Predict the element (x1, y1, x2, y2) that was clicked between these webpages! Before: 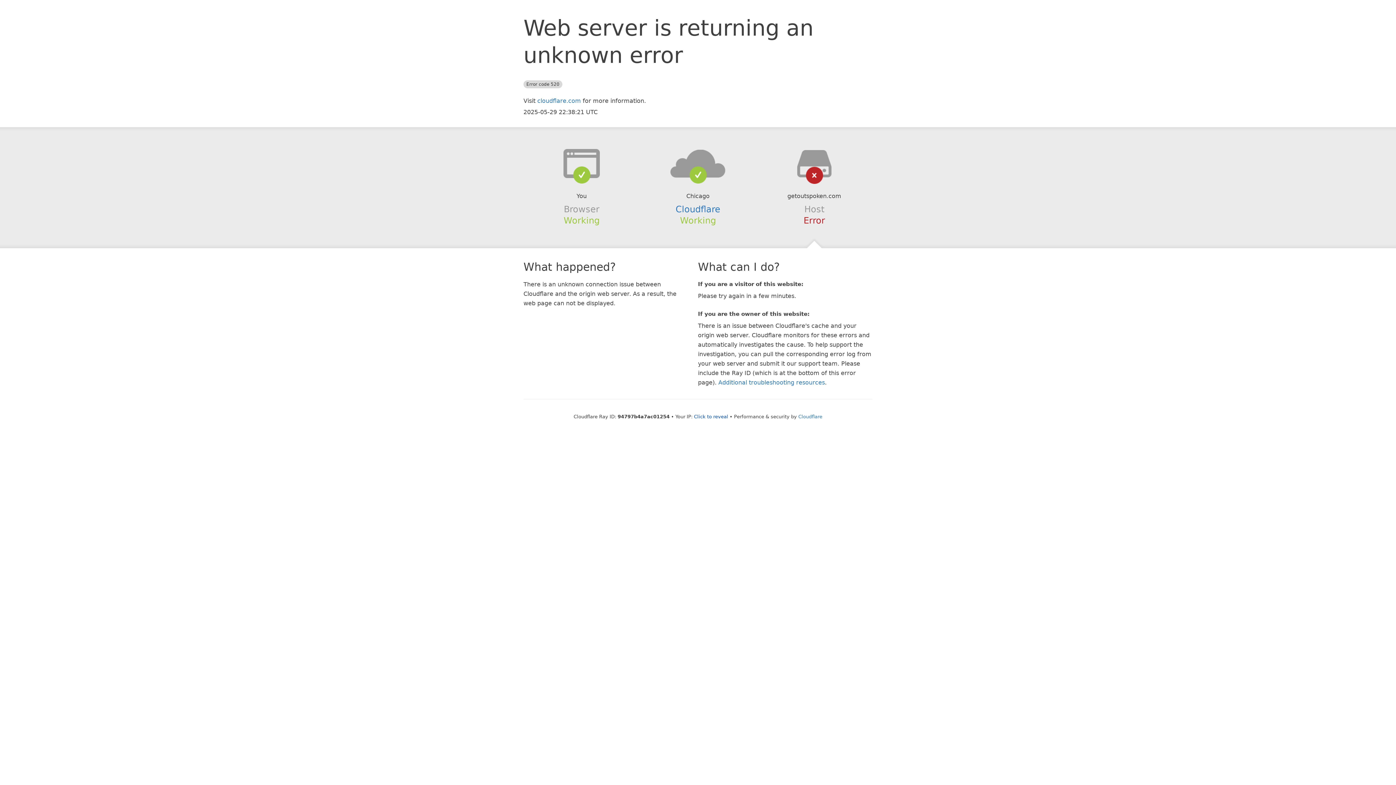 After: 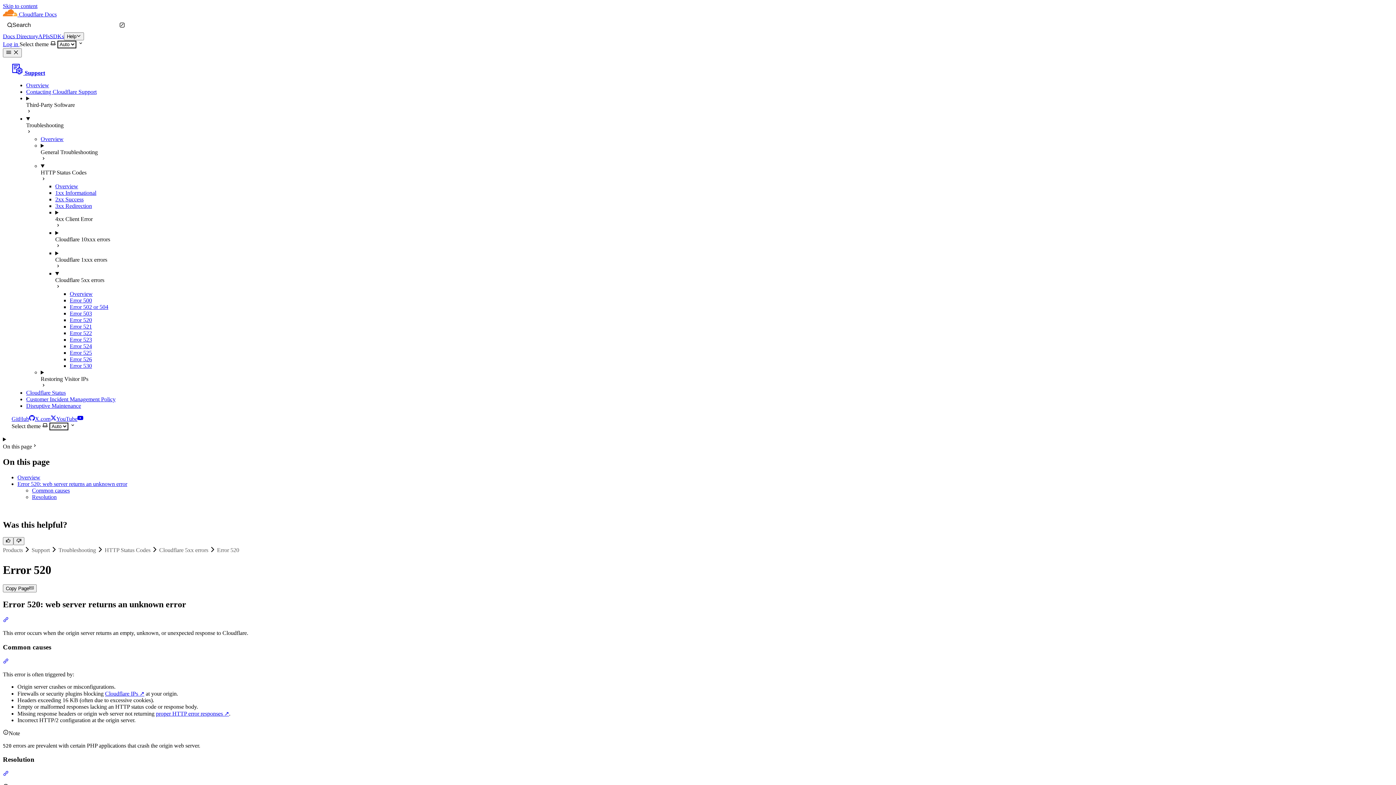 Action: bbox: (718, 379, 825, 386) label: Additional troubleshooting resources